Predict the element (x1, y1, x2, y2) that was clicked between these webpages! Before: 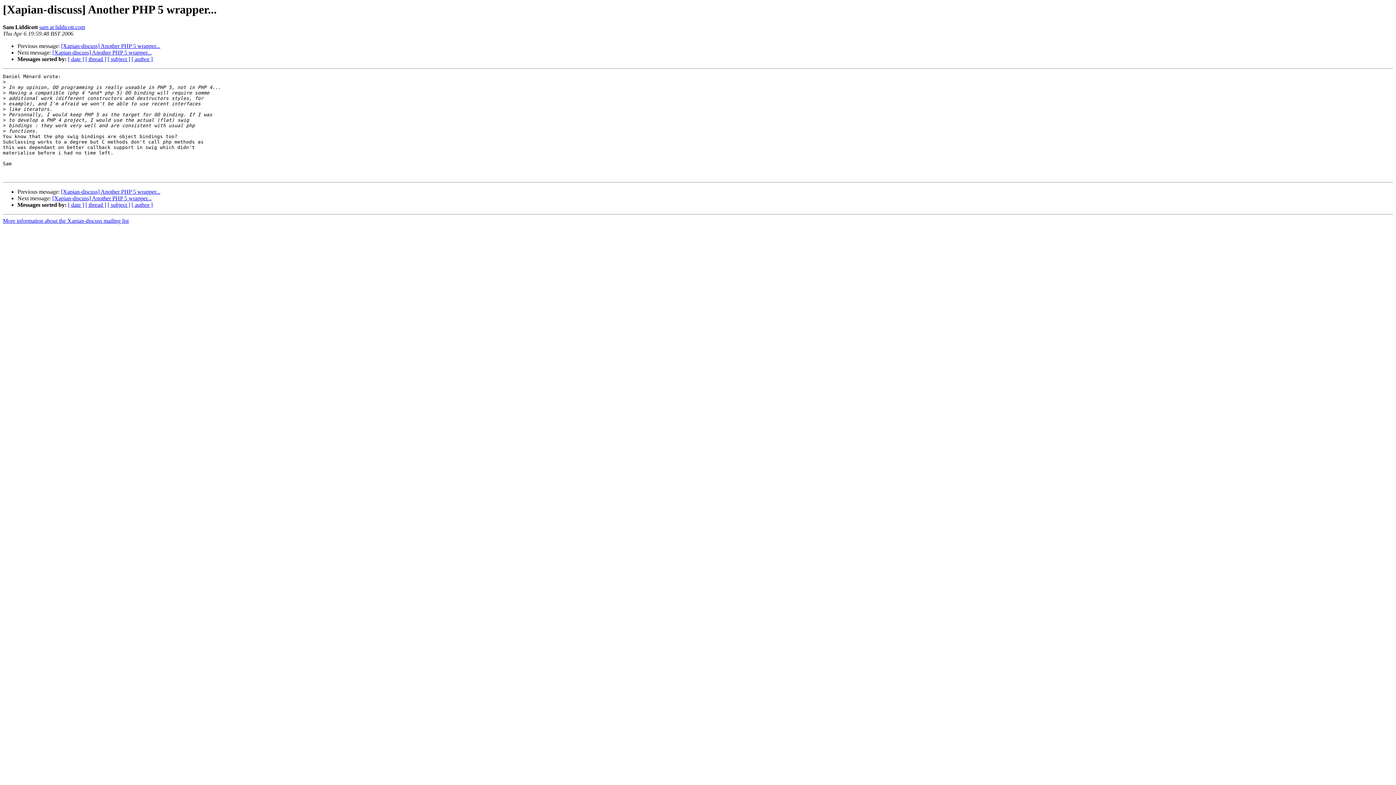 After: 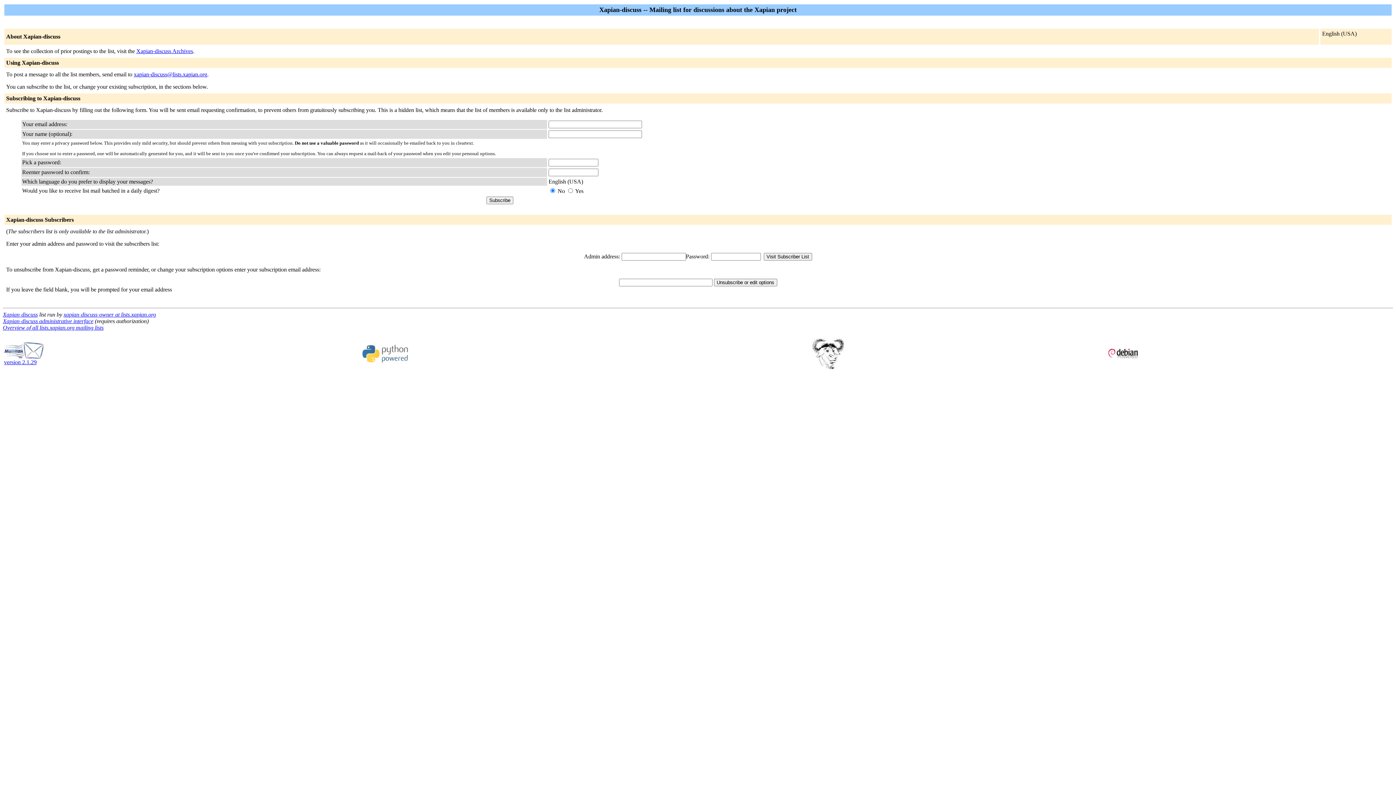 Action: bbox: (2, 217, 128, 224) label: More information about the Xapian-discuss mailing list